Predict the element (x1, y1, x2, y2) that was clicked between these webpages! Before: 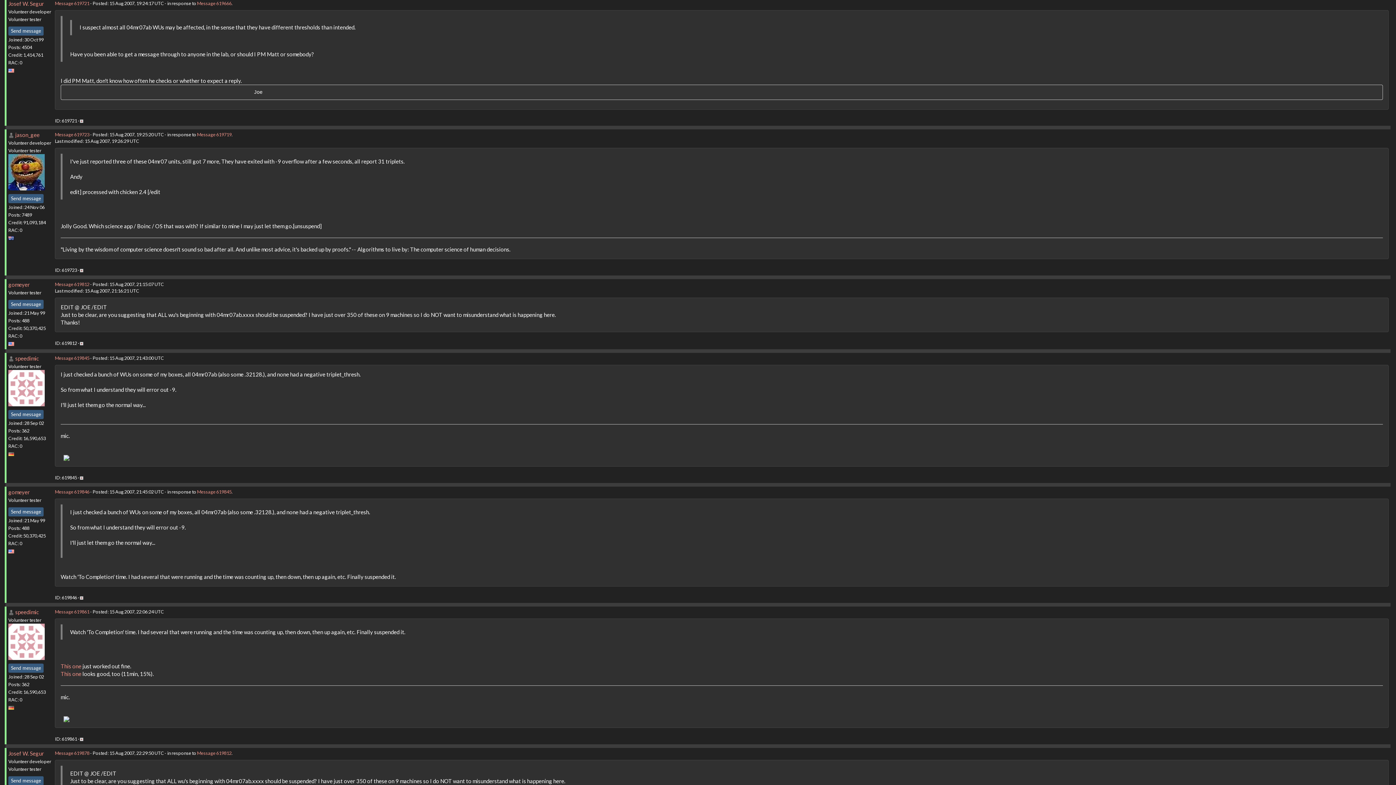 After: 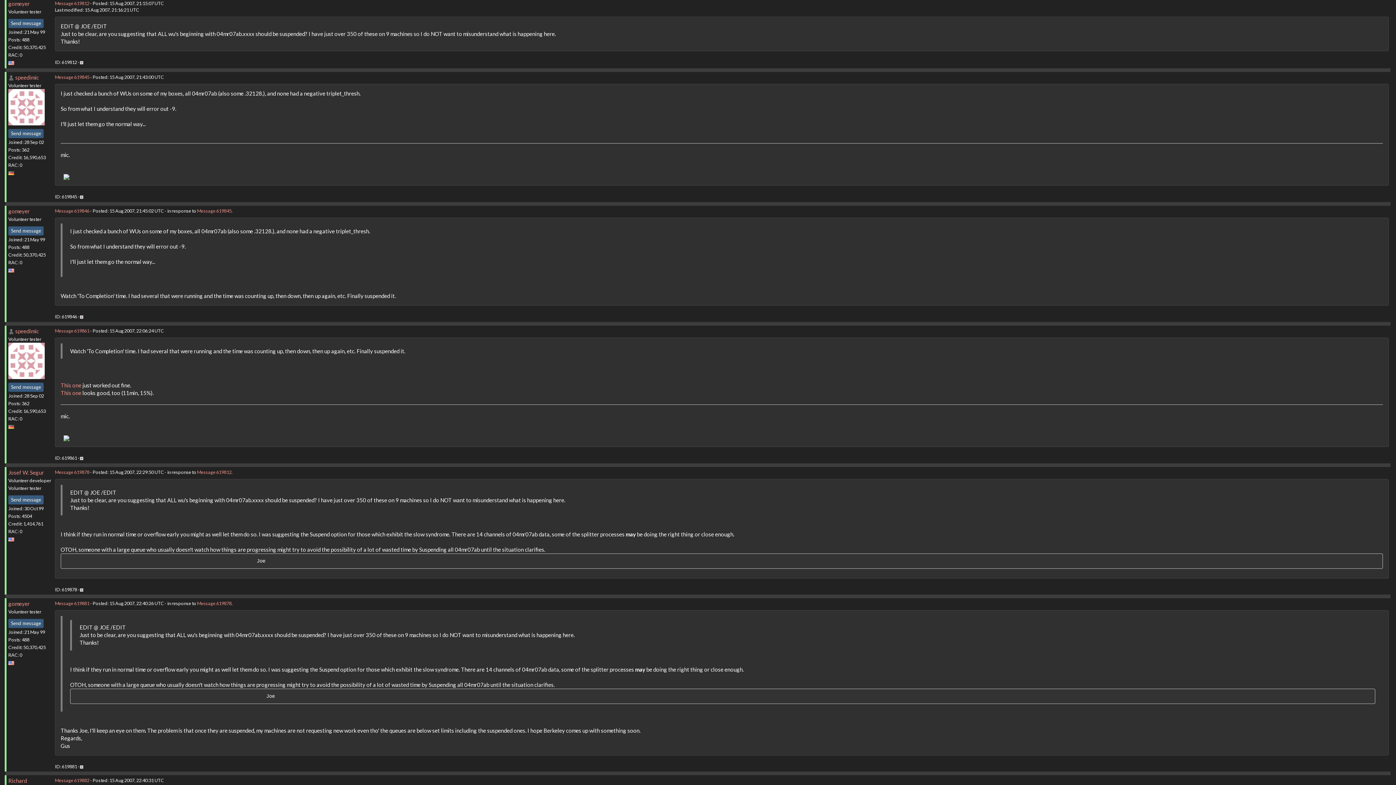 Action: label: Message 619812 bbox: (197, 750, 231, 756)